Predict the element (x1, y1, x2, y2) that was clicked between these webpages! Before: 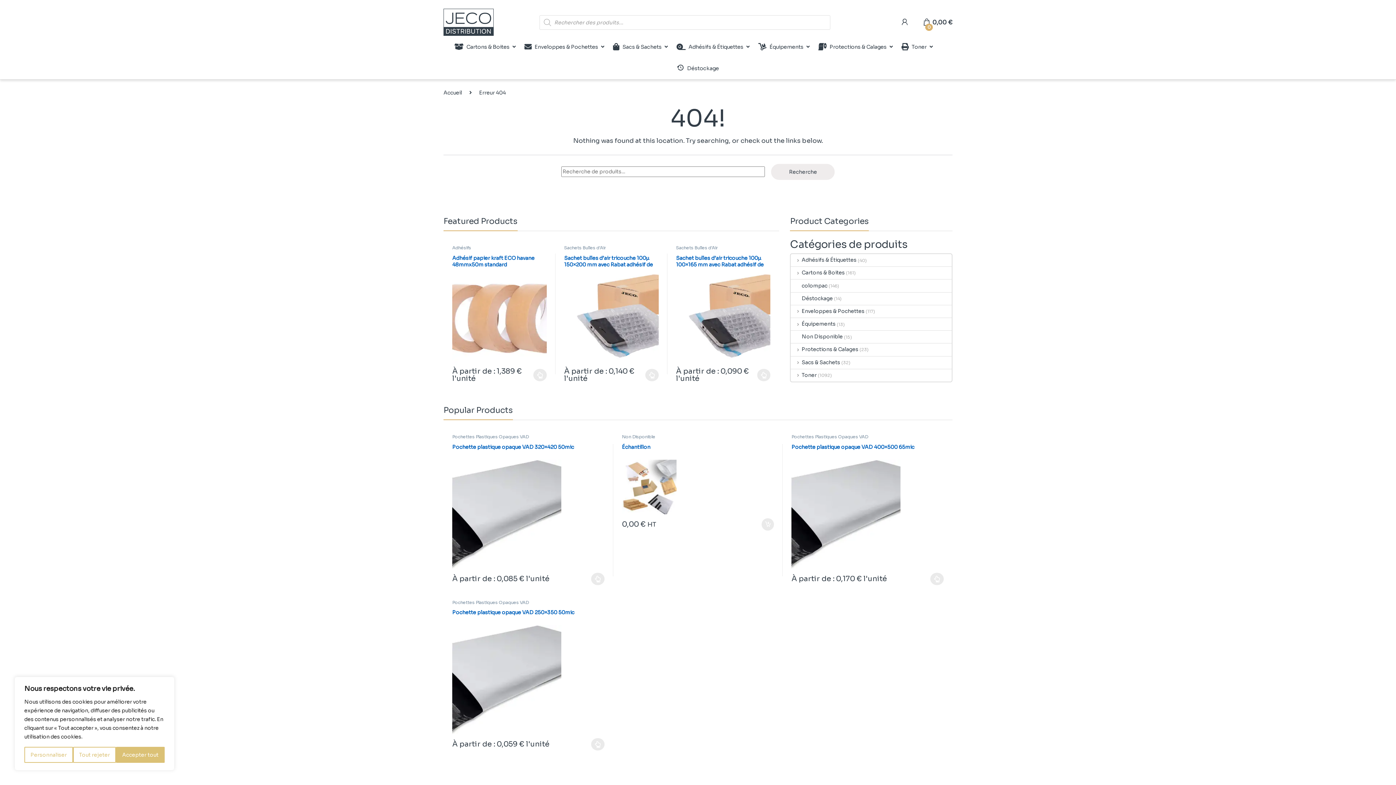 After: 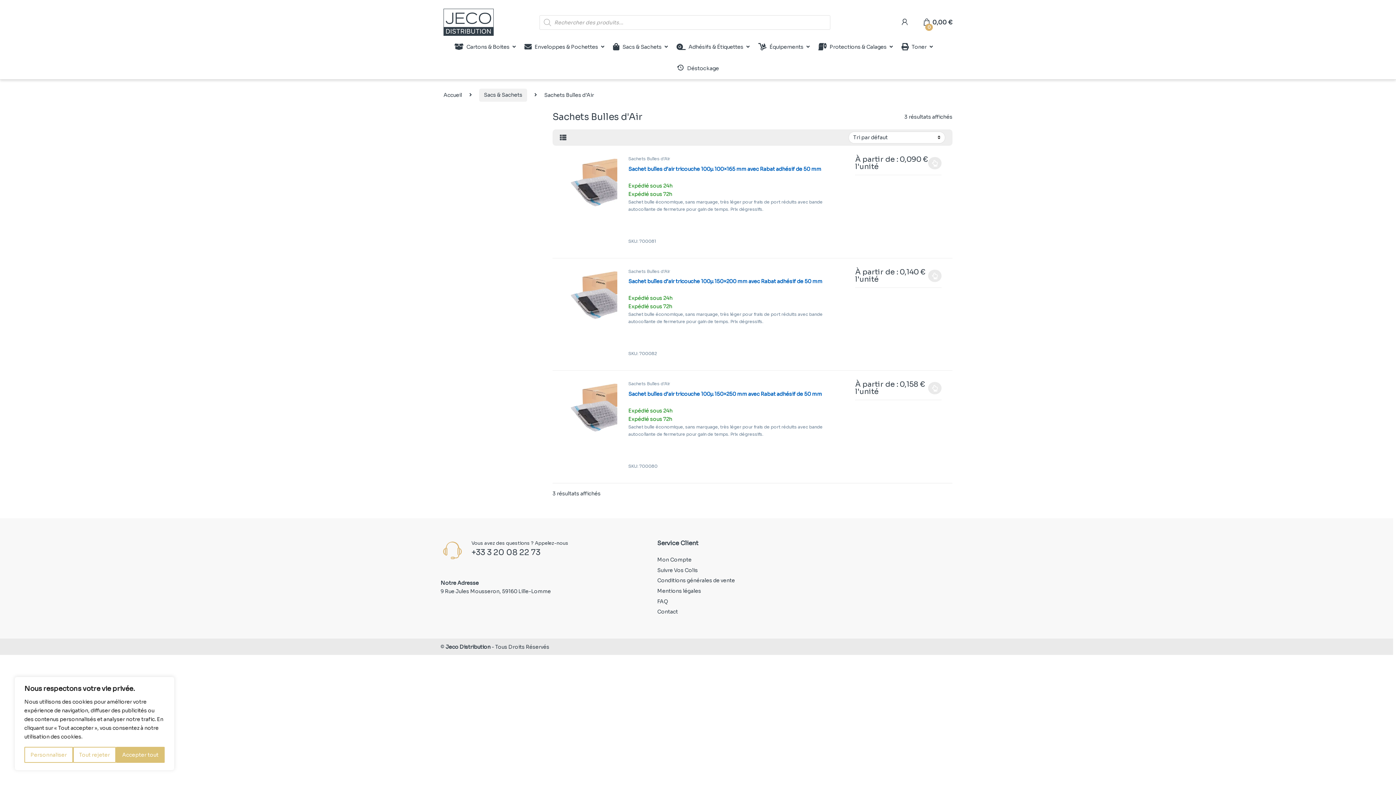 Action: bbox: (564, 245, 606, 250) label: Sachets Bulles d'Air